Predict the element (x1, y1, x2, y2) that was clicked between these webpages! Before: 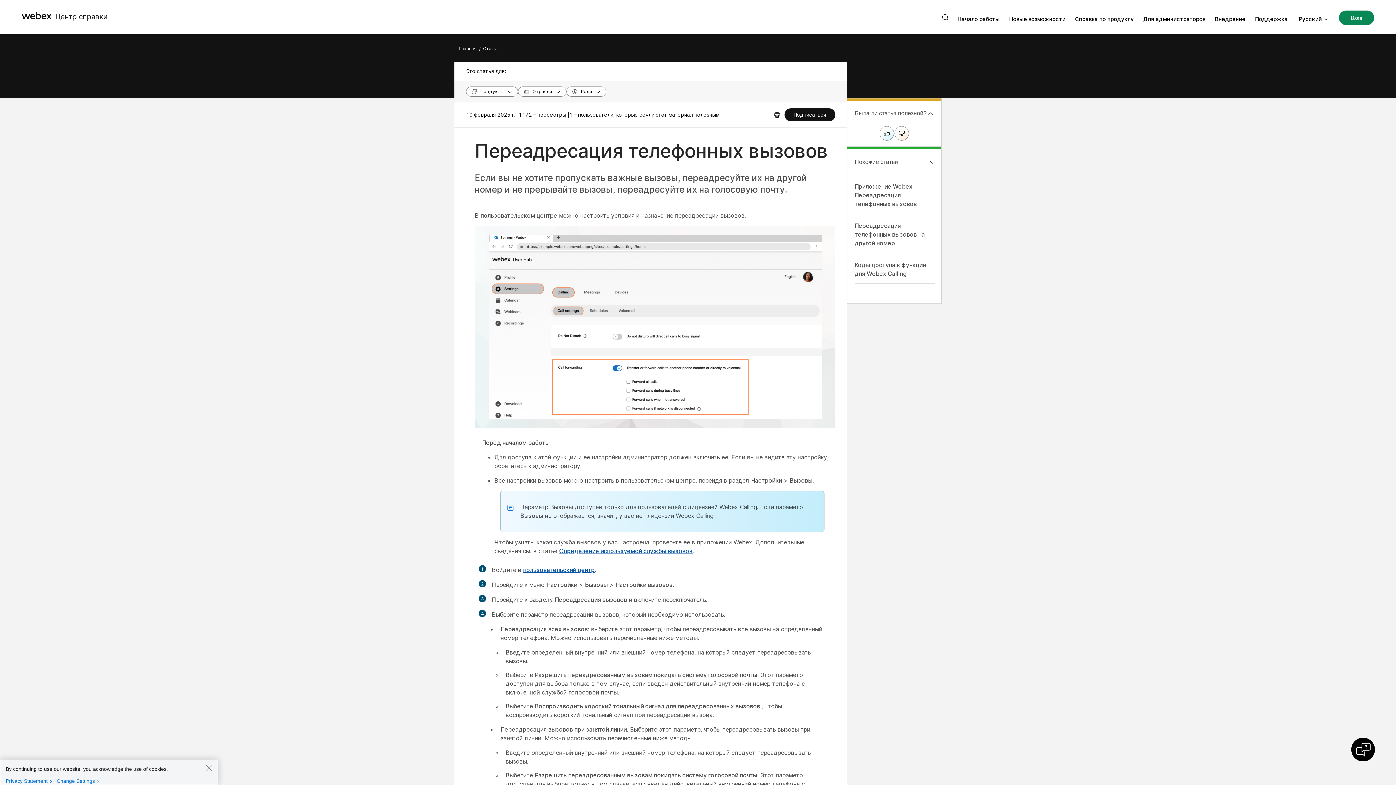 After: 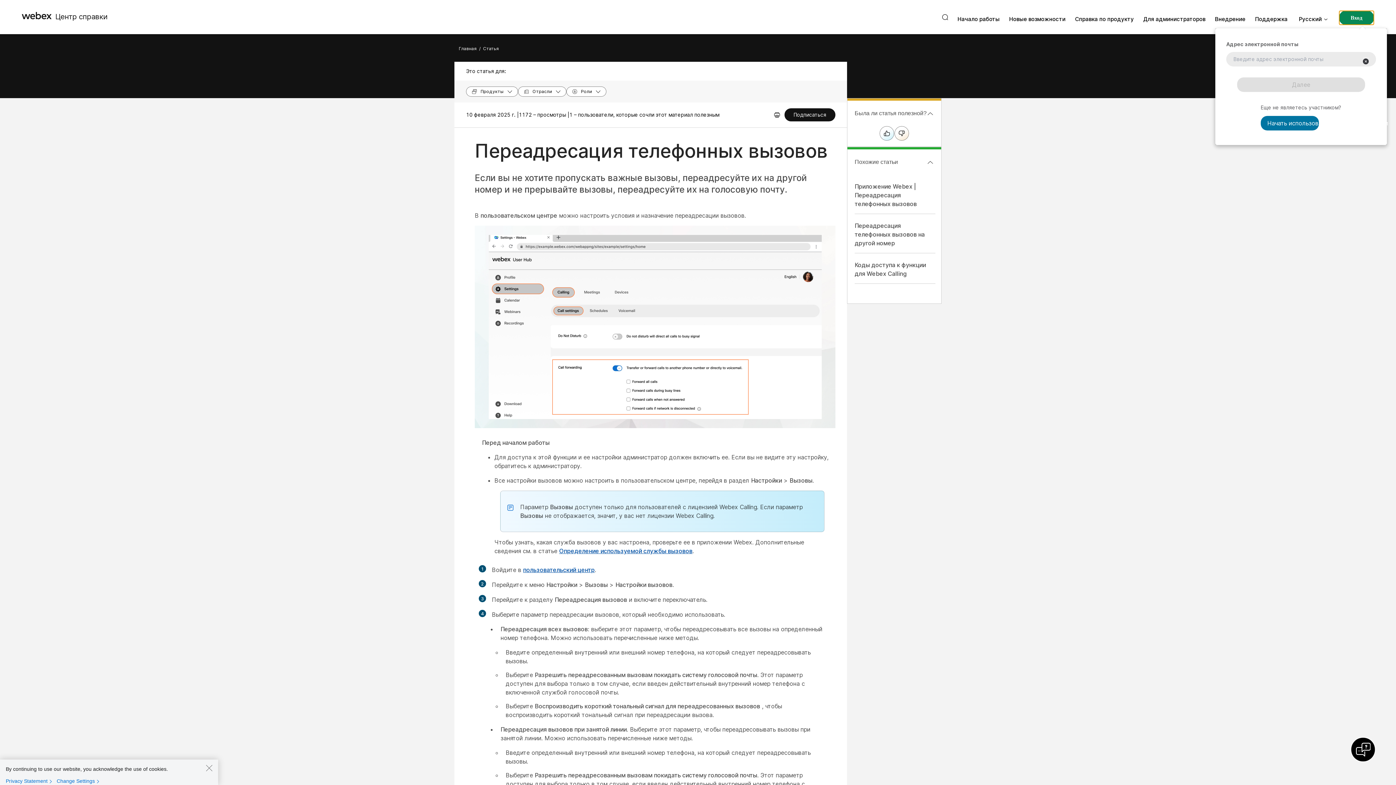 Action: bbox: (1339, 10, 1374, 25) label: Вход